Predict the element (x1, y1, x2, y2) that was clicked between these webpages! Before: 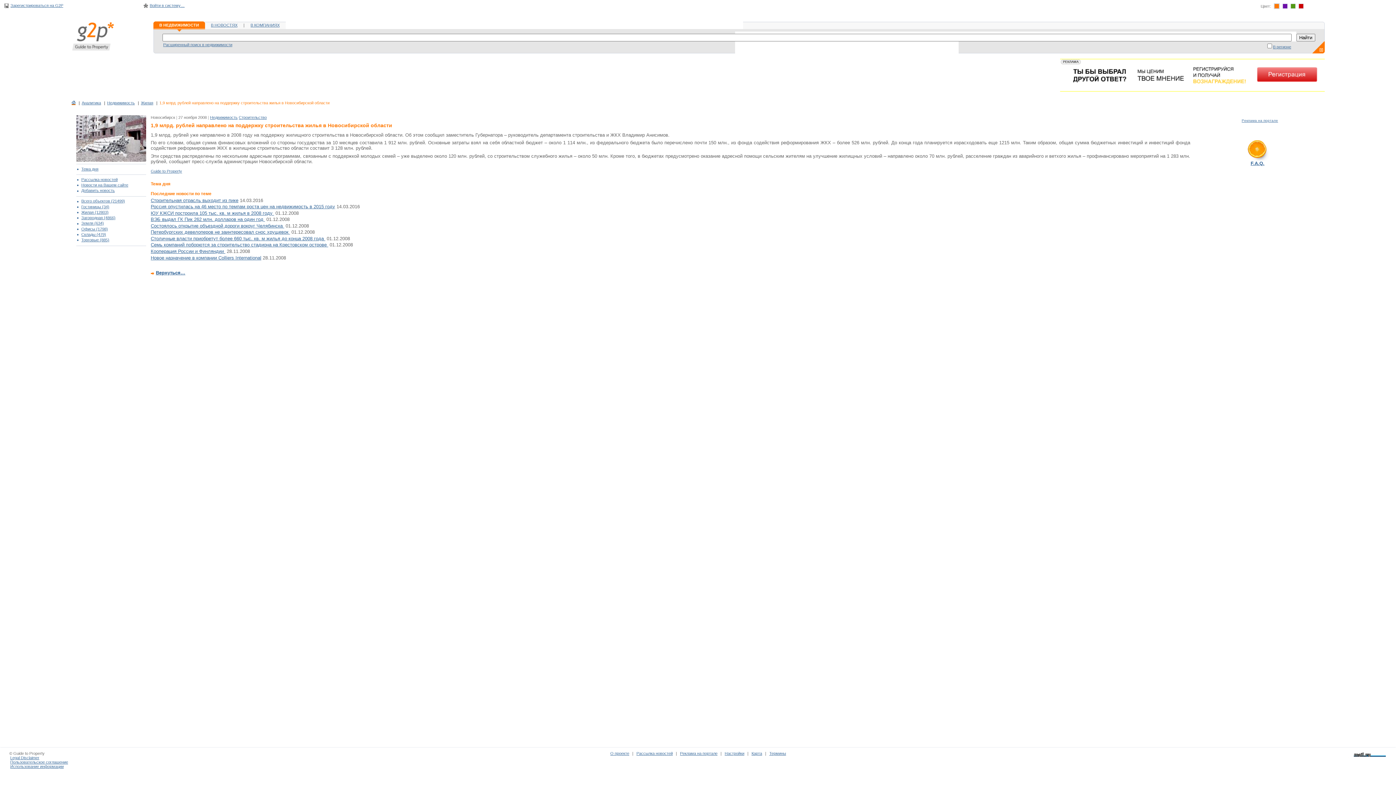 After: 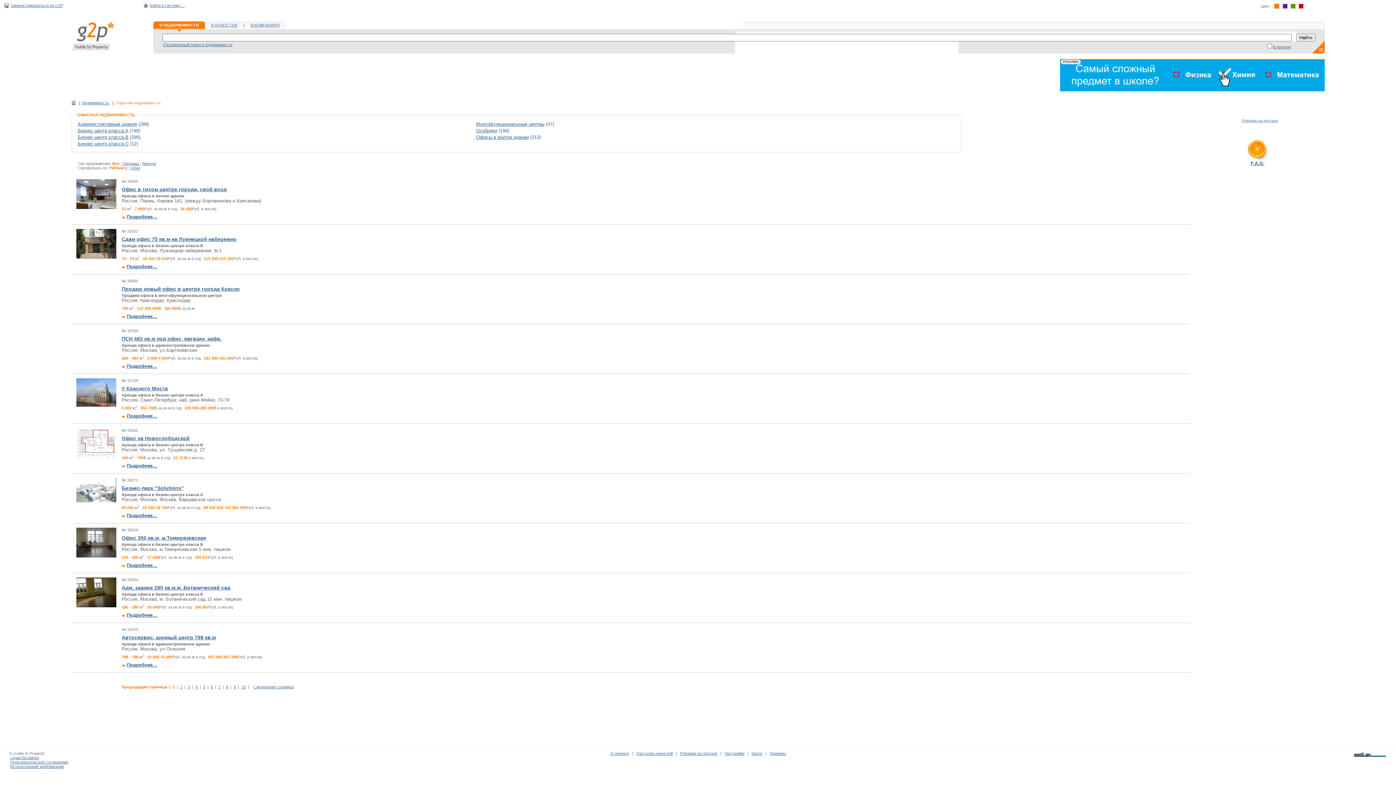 Action: label: Офисы (1798) bbox: (81, 226, 107, 231)